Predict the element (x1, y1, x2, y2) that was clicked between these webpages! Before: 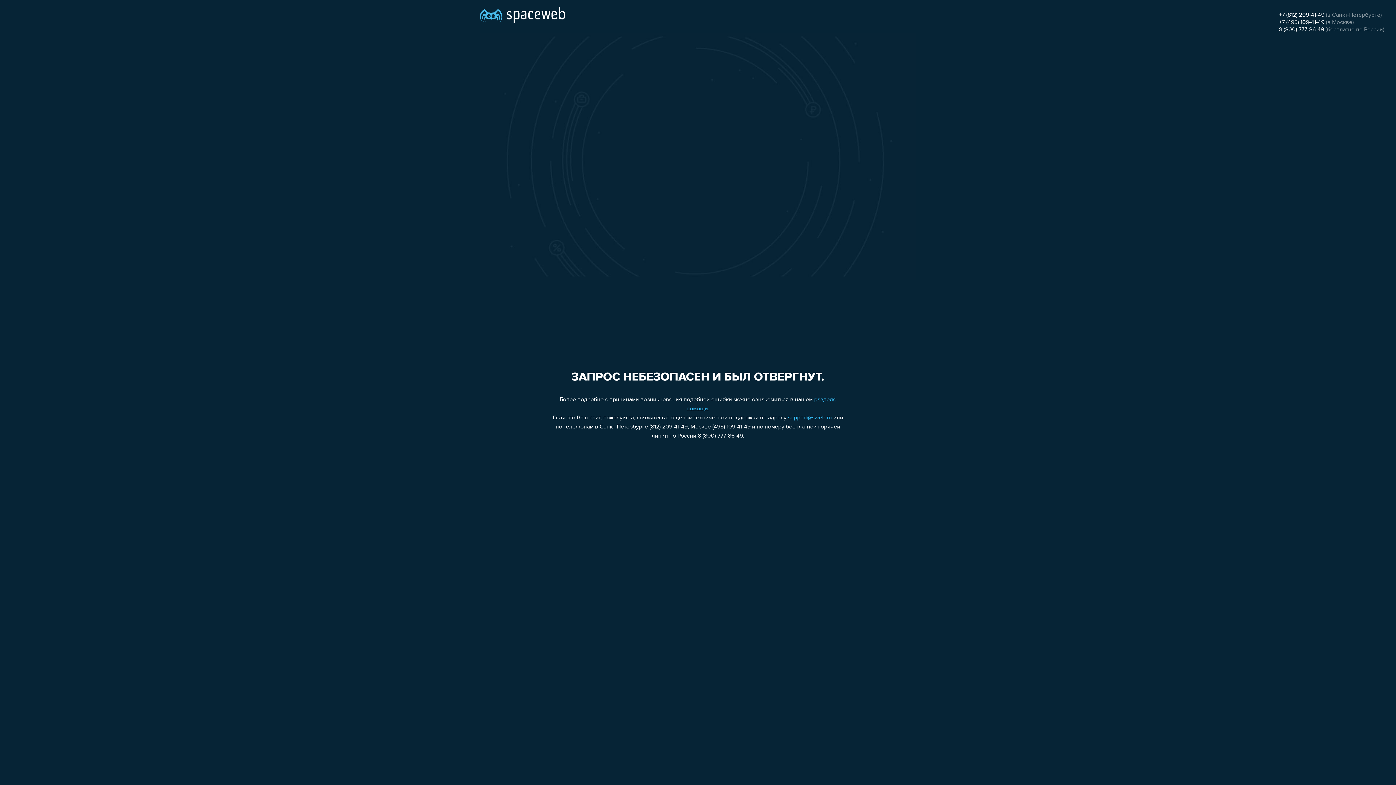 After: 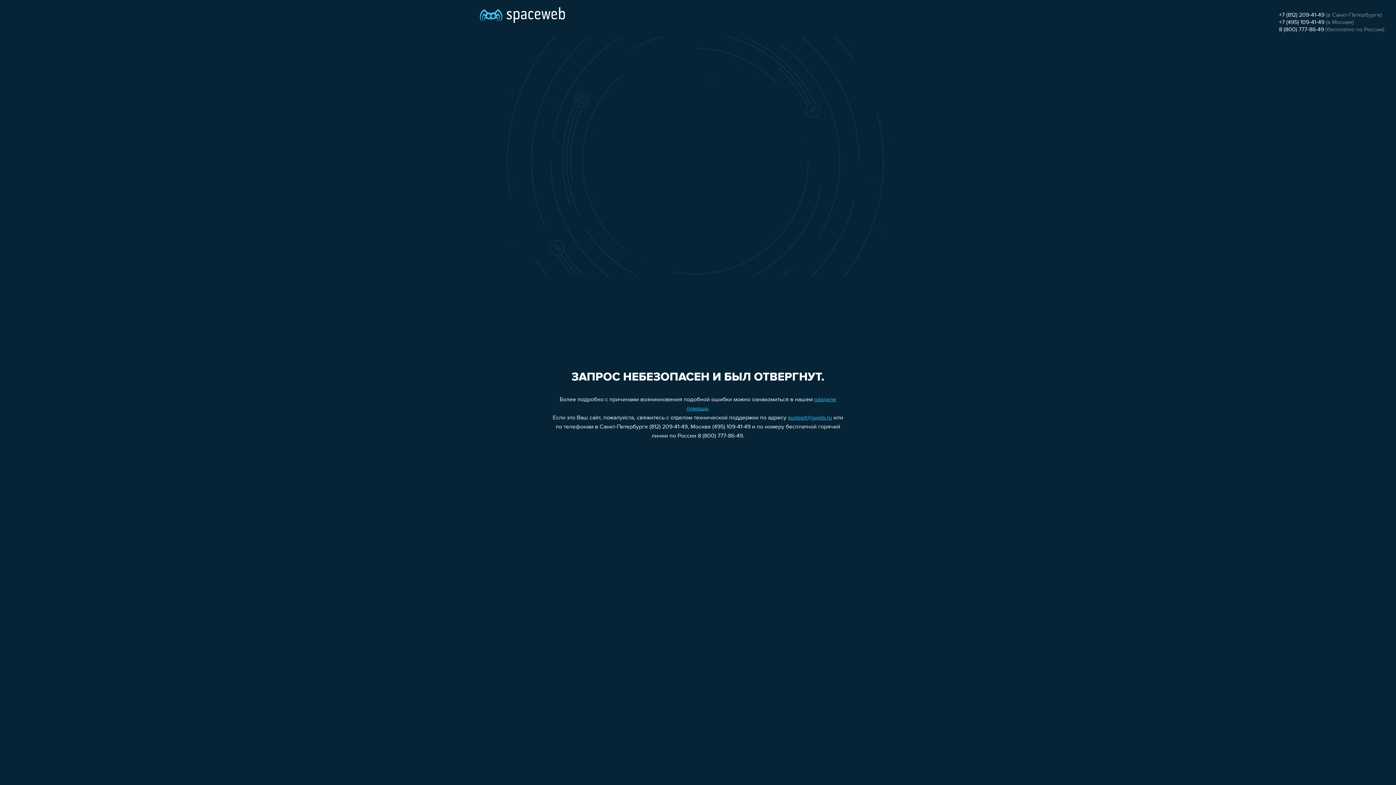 Action: label: support@sweb.ru bbox: (788, 415, 832, 421)